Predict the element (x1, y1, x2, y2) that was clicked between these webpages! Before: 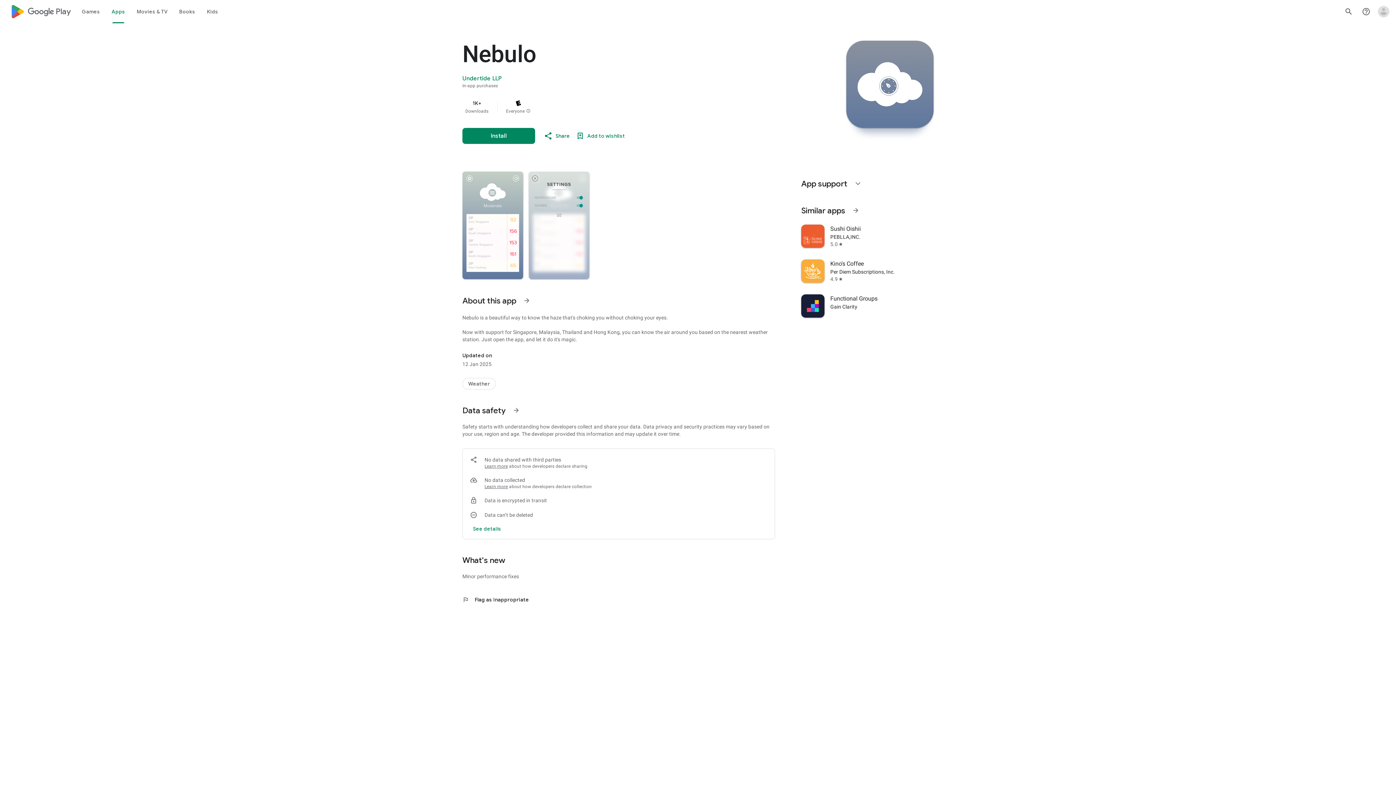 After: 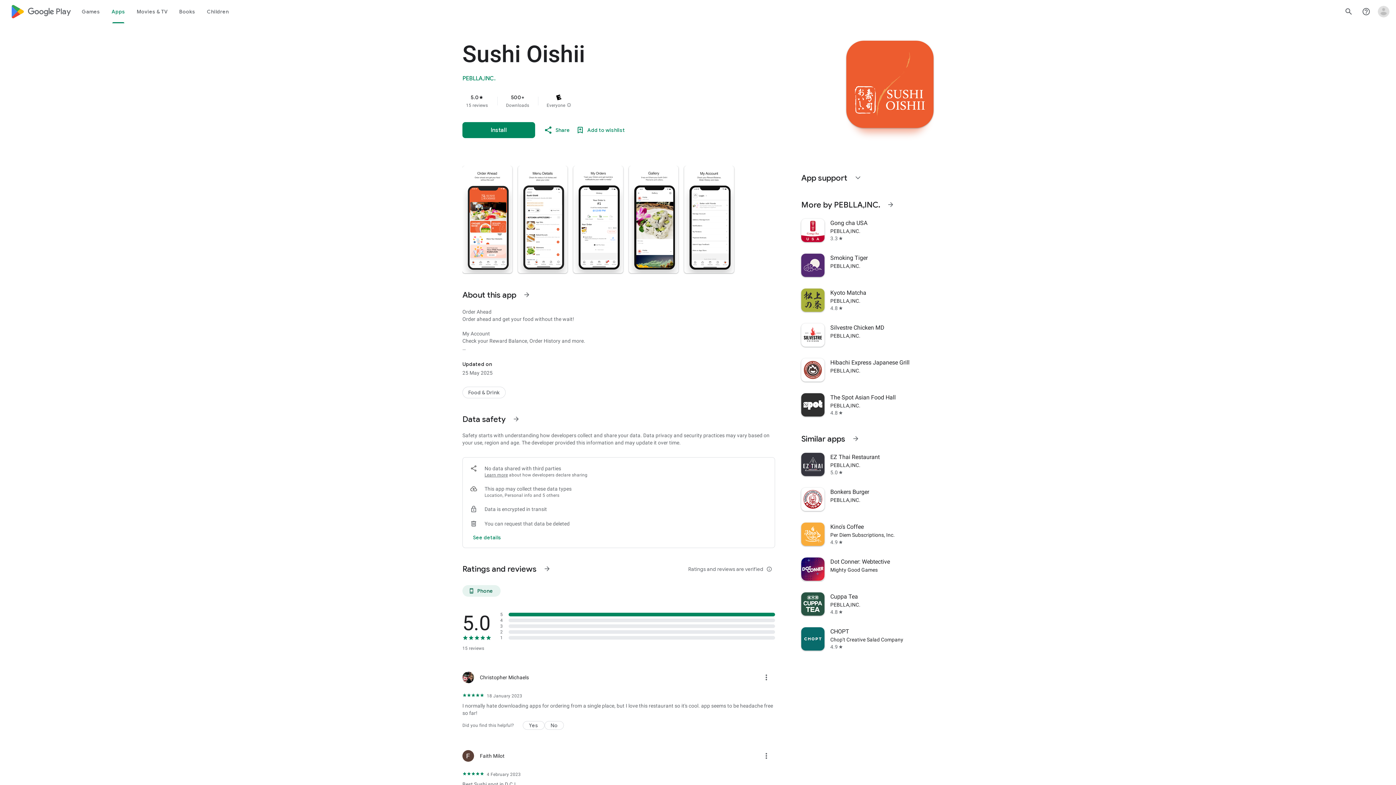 Action: bbox: (797, 218, 938, 253) label: Sushi Oishii
PEBLLA,INC.
5.0
star